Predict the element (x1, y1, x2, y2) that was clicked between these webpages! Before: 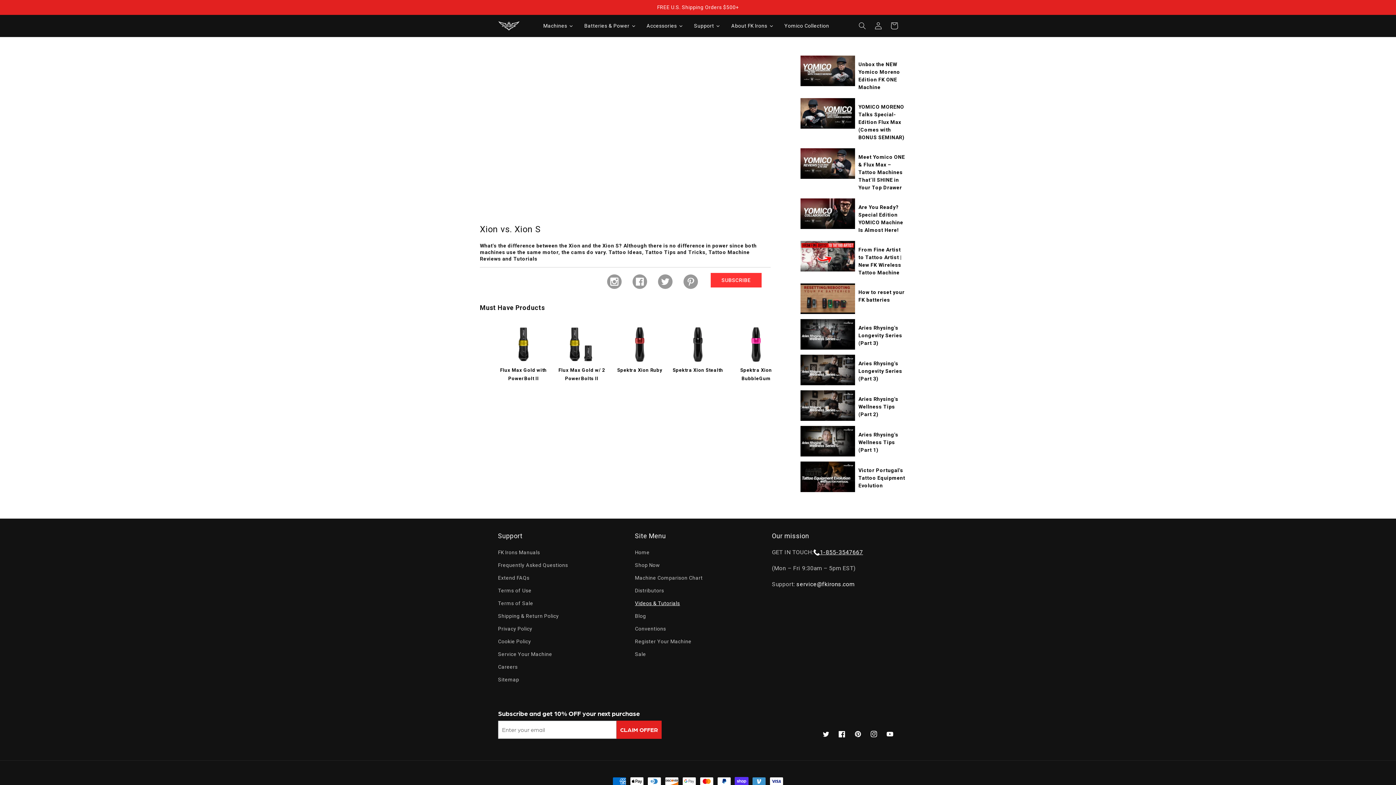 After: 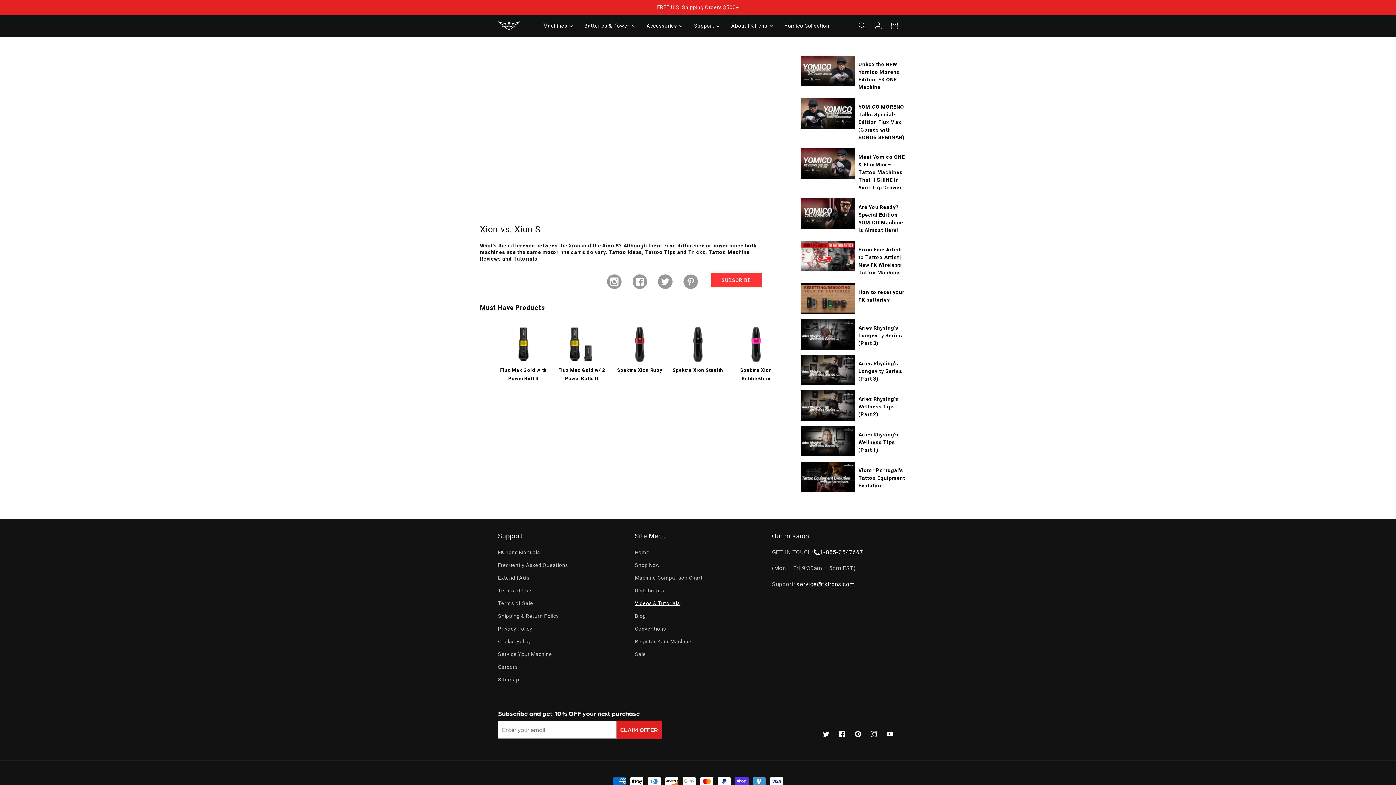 Action: bbox: (800, 173, 855, 180)